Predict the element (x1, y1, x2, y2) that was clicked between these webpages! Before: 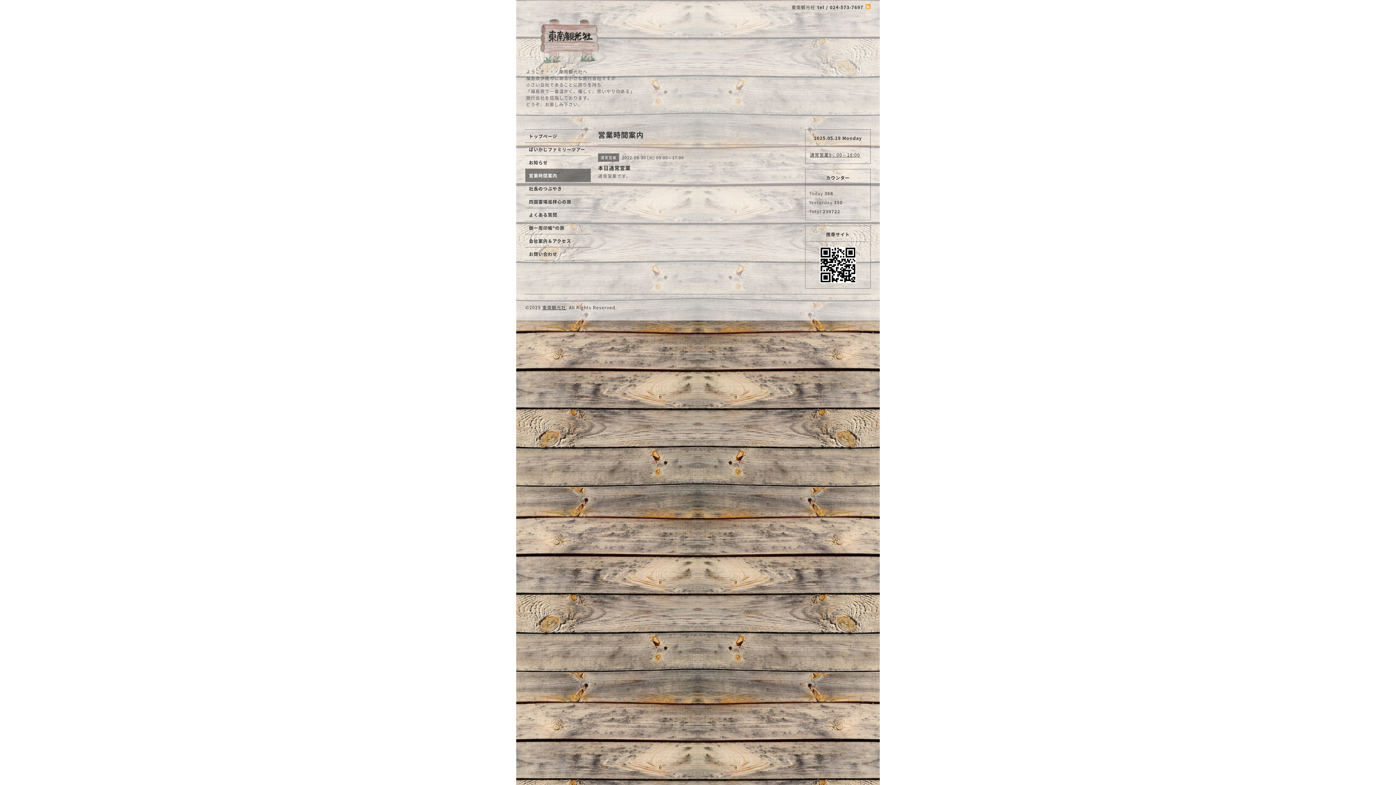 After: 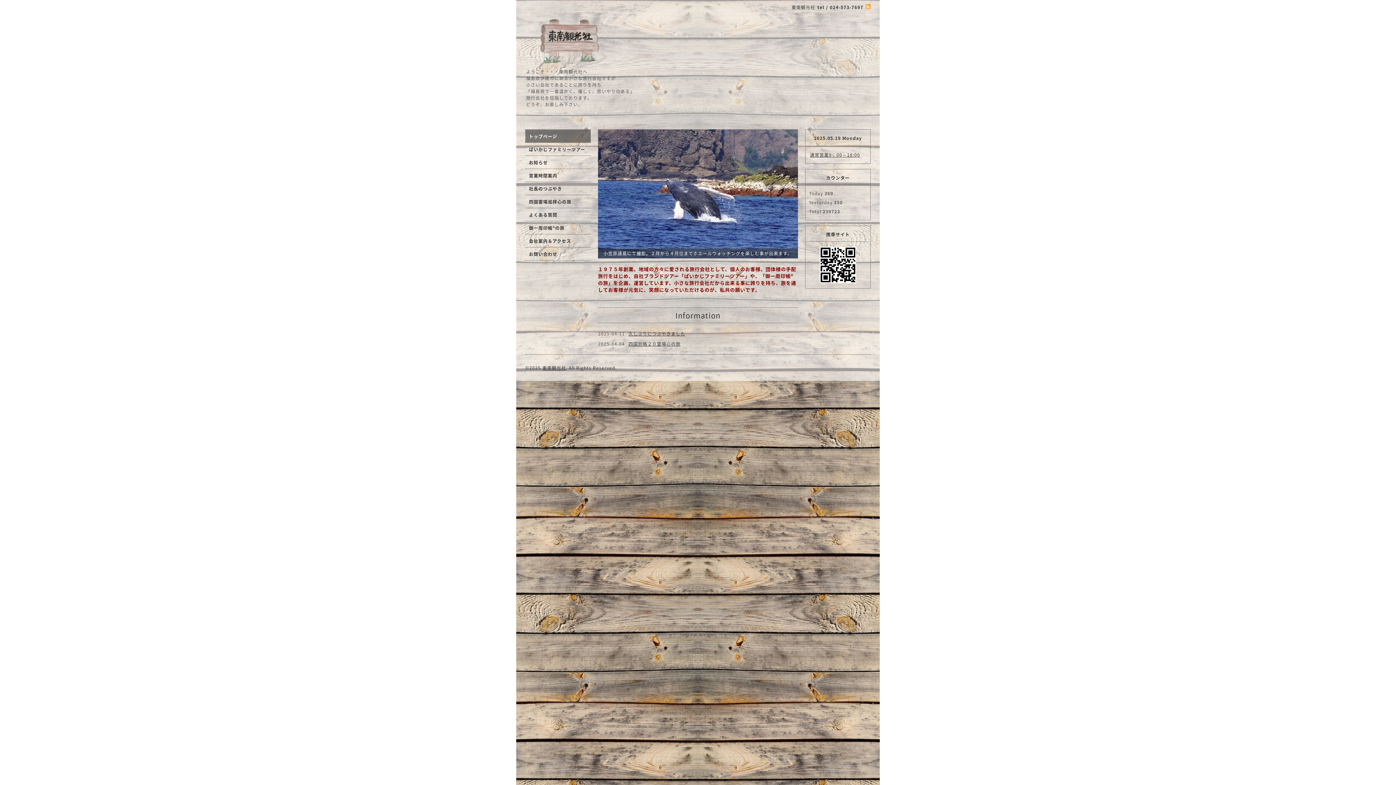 Action: label: 東南観光社 bbox: (542, 304, 566, 310)